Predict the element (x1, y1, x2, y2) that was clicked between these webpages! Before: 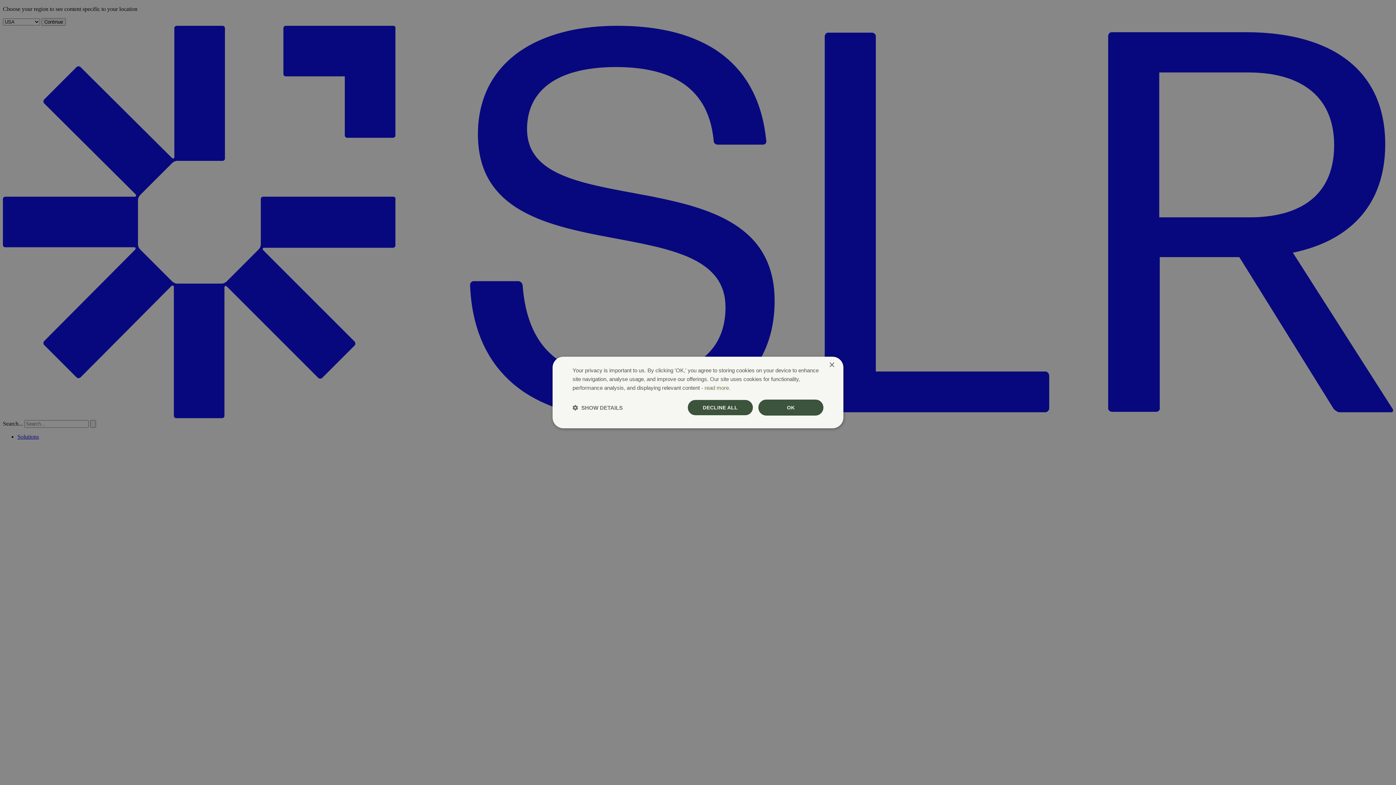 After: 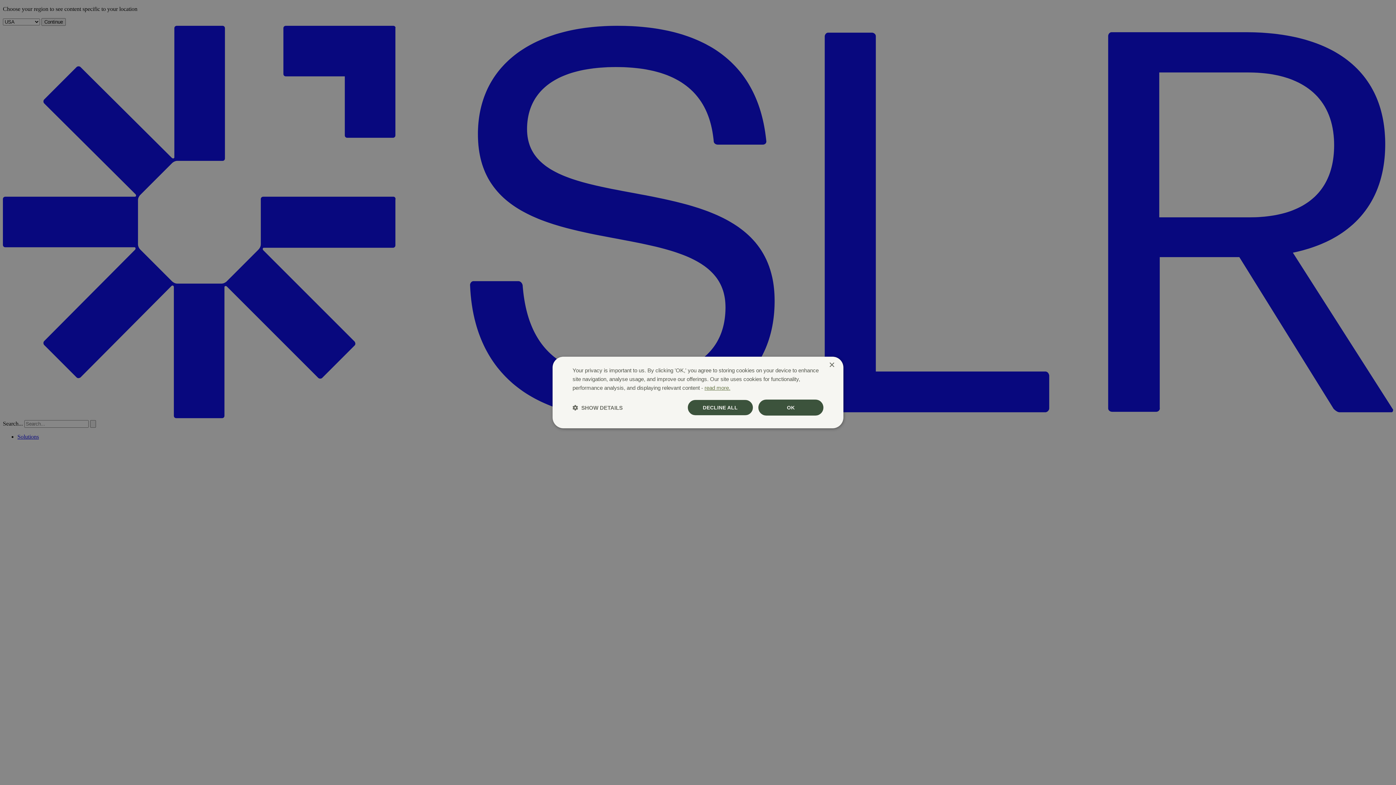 Action: label: read more., opens a new window bbox: (704, 384, 730, 391)